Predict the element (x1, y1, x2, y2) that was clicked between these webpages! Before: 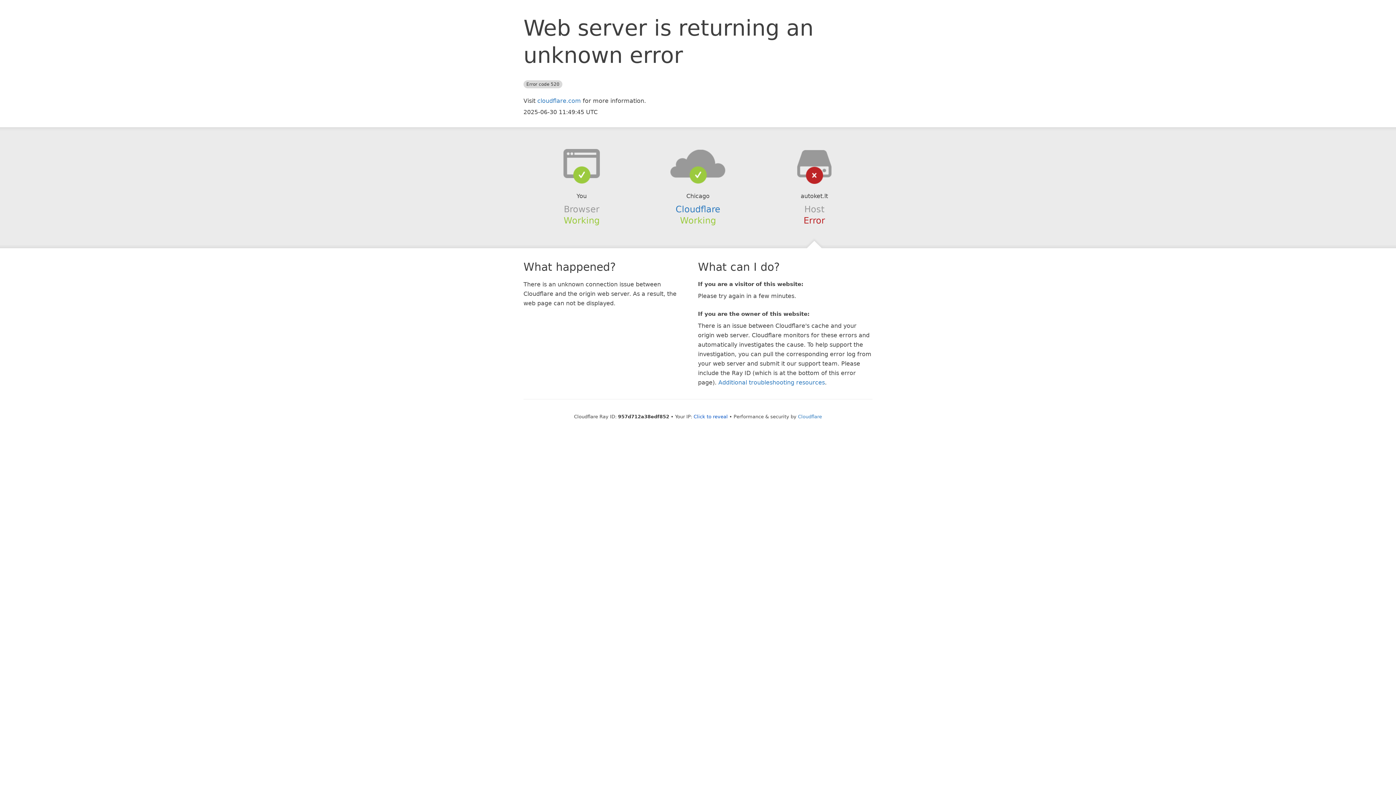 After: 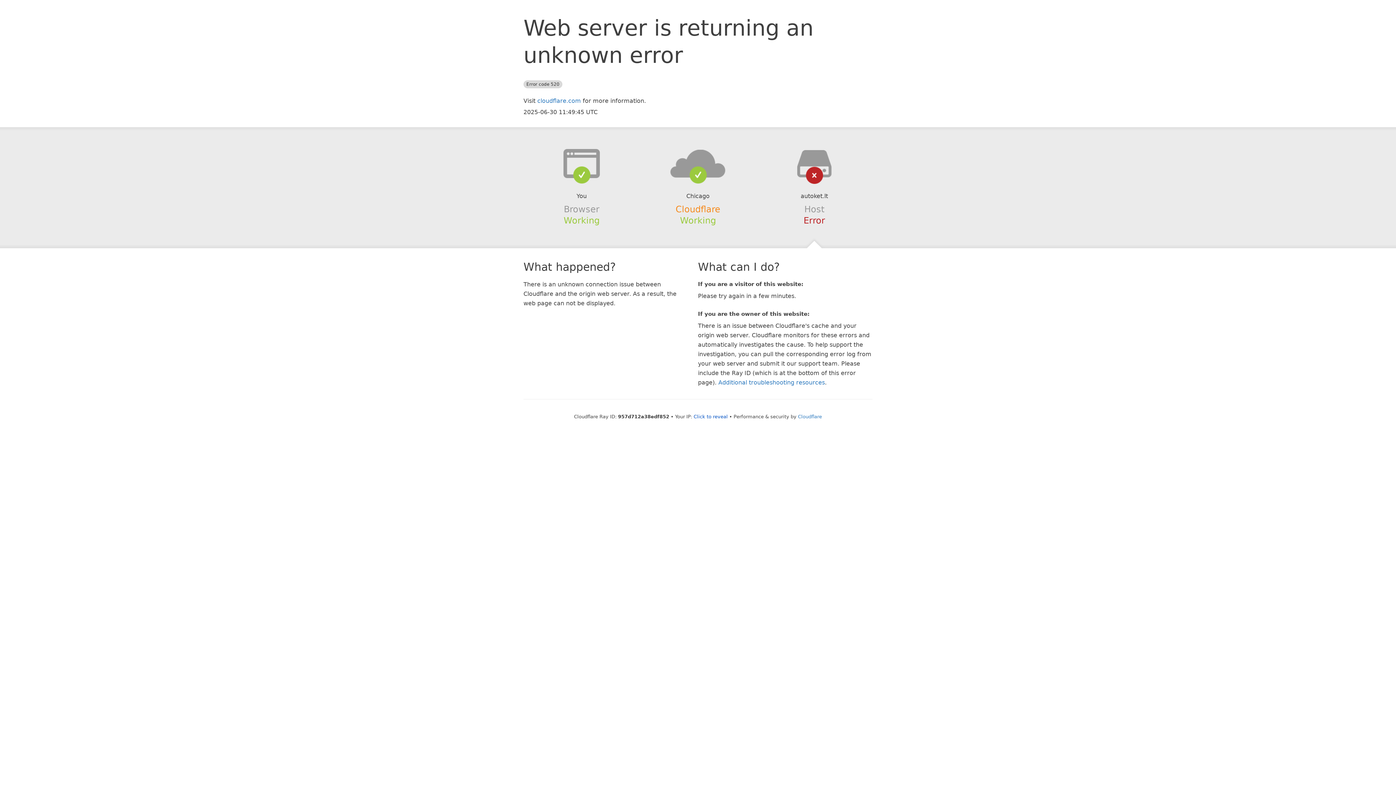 Action: label: Cloudflare bbox: (675, 204, 720, 214)